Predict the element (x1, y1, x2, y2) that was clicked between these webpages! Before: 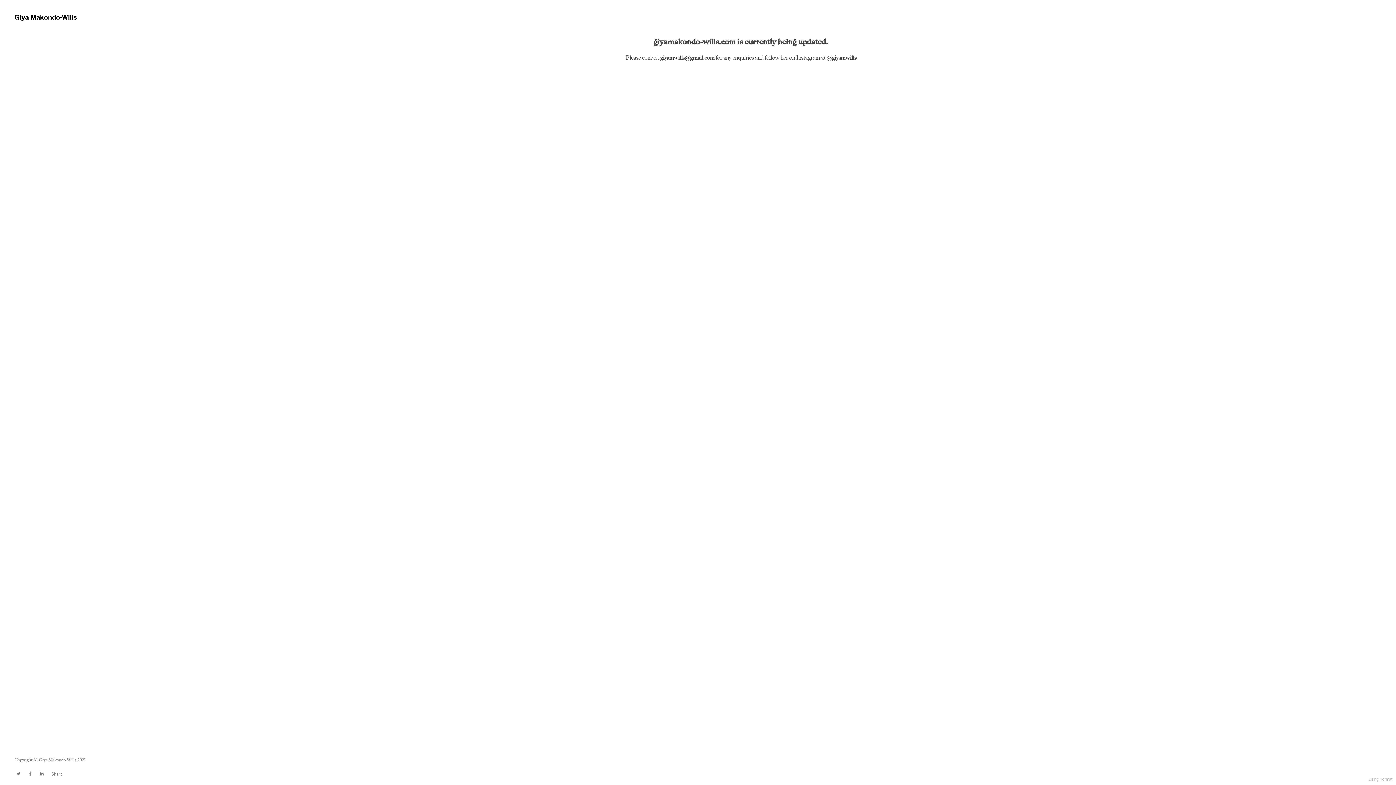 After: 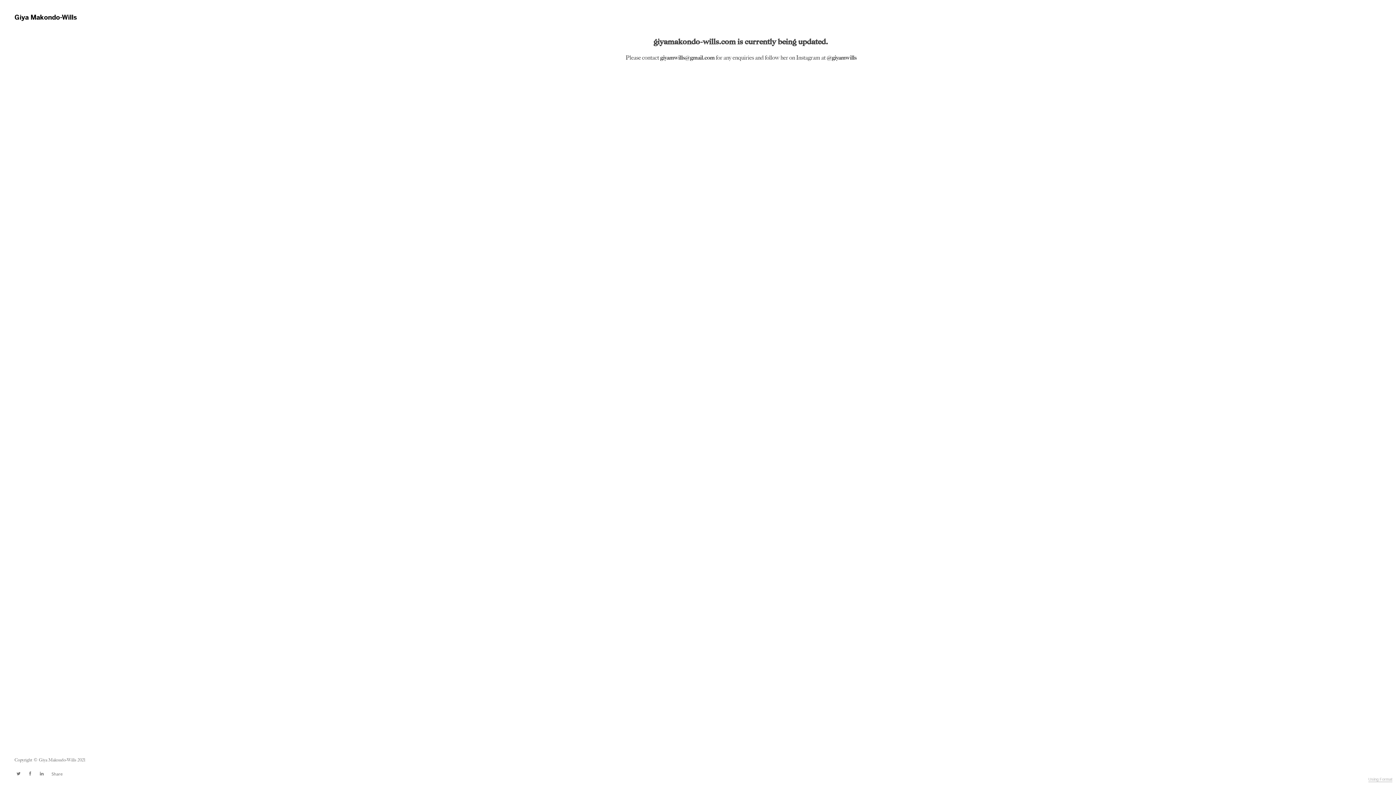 Action: bbox: (14, 7, 80, 20) label: Giya Makondo-Wills